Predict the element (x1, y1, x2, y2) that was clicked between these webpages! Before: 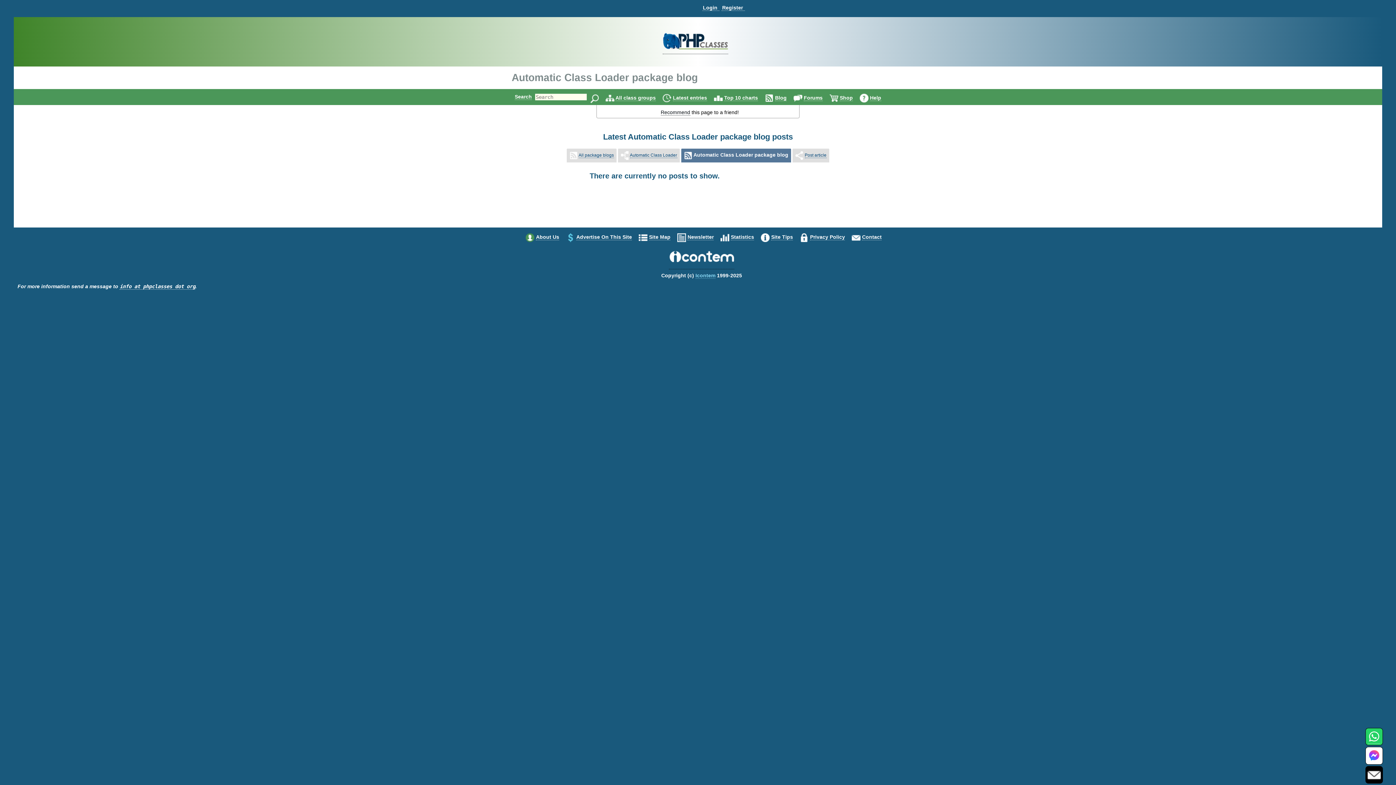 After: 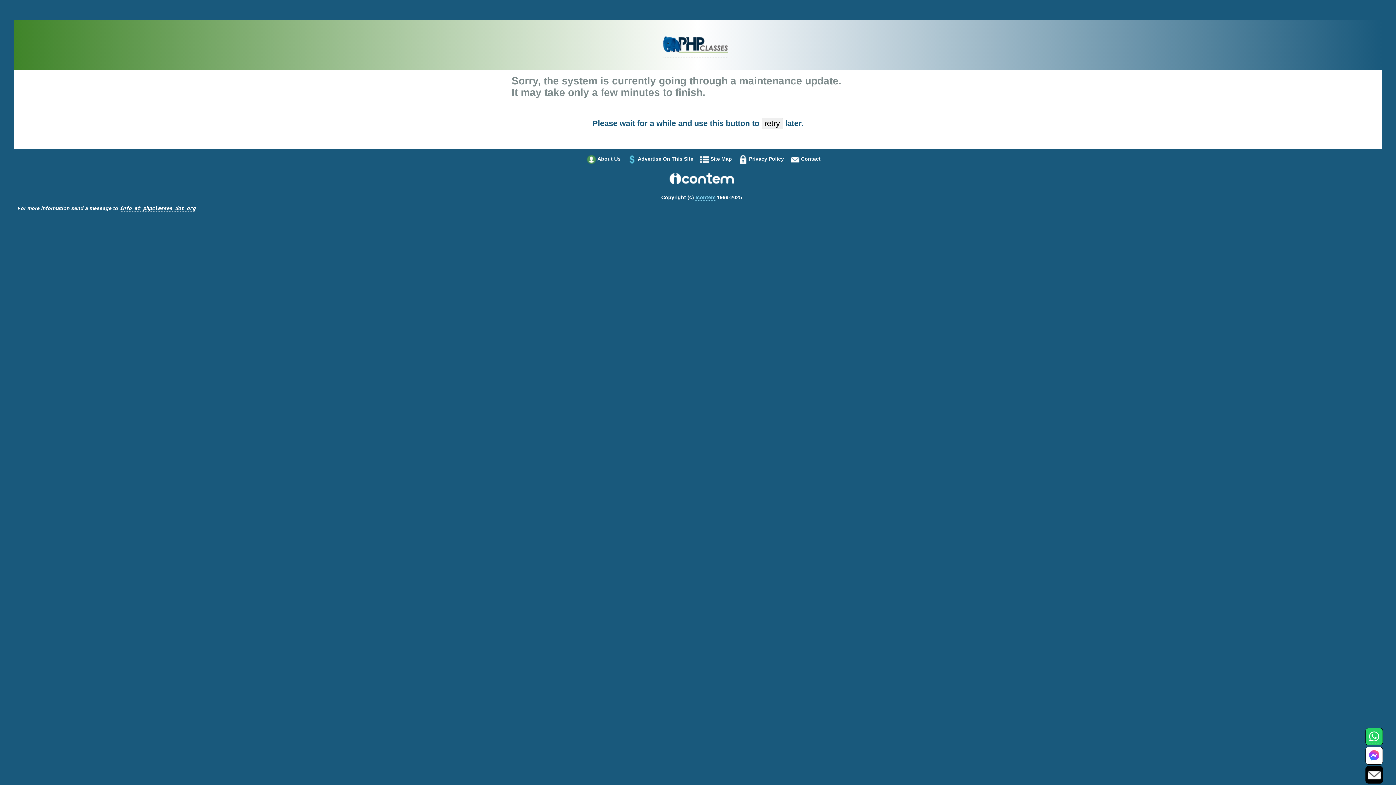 Action: bbox: (771, 234, 793, 240) label: Site Tips